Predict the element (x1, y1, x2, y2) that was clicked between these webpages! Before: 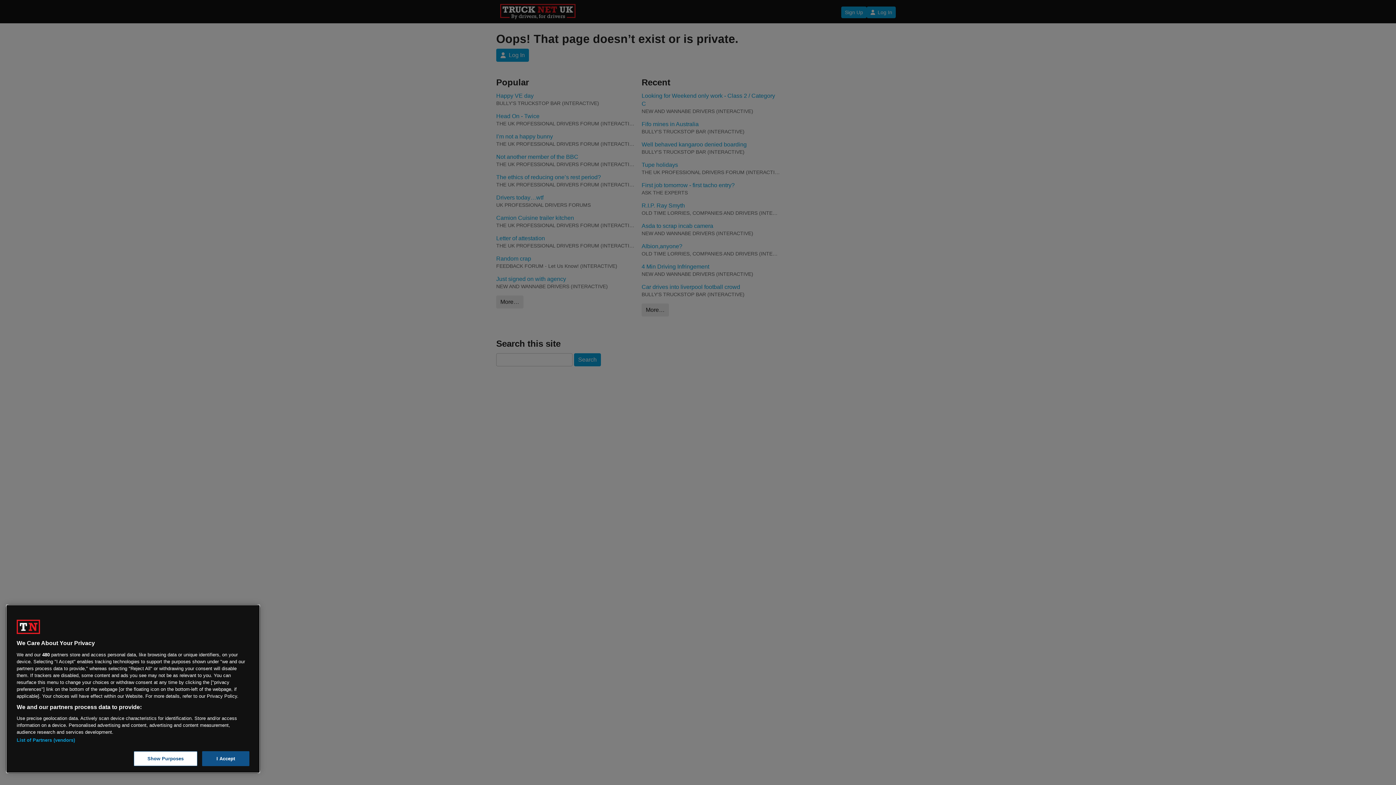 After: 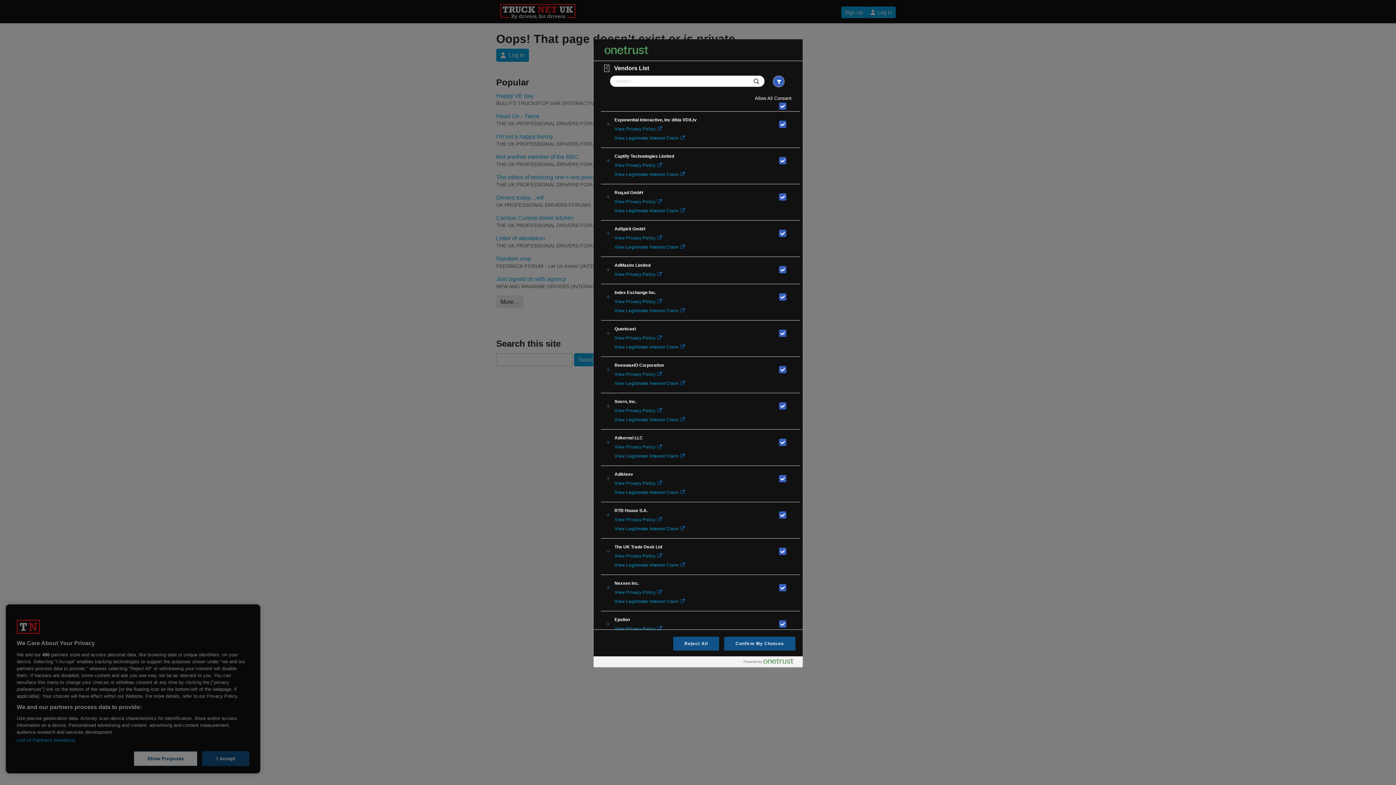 Action: label: List of Partners (vendors) bbox: (16, 737, 75, 743)